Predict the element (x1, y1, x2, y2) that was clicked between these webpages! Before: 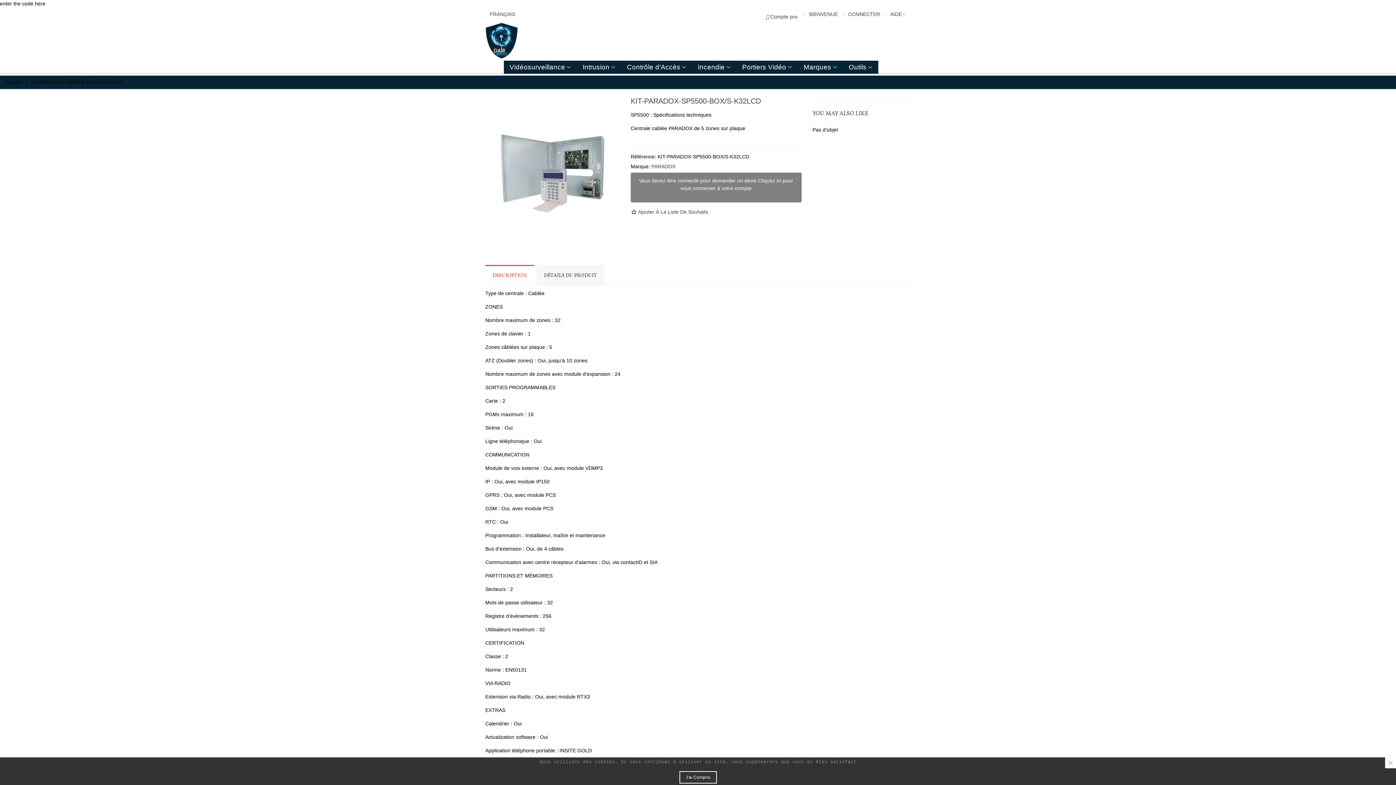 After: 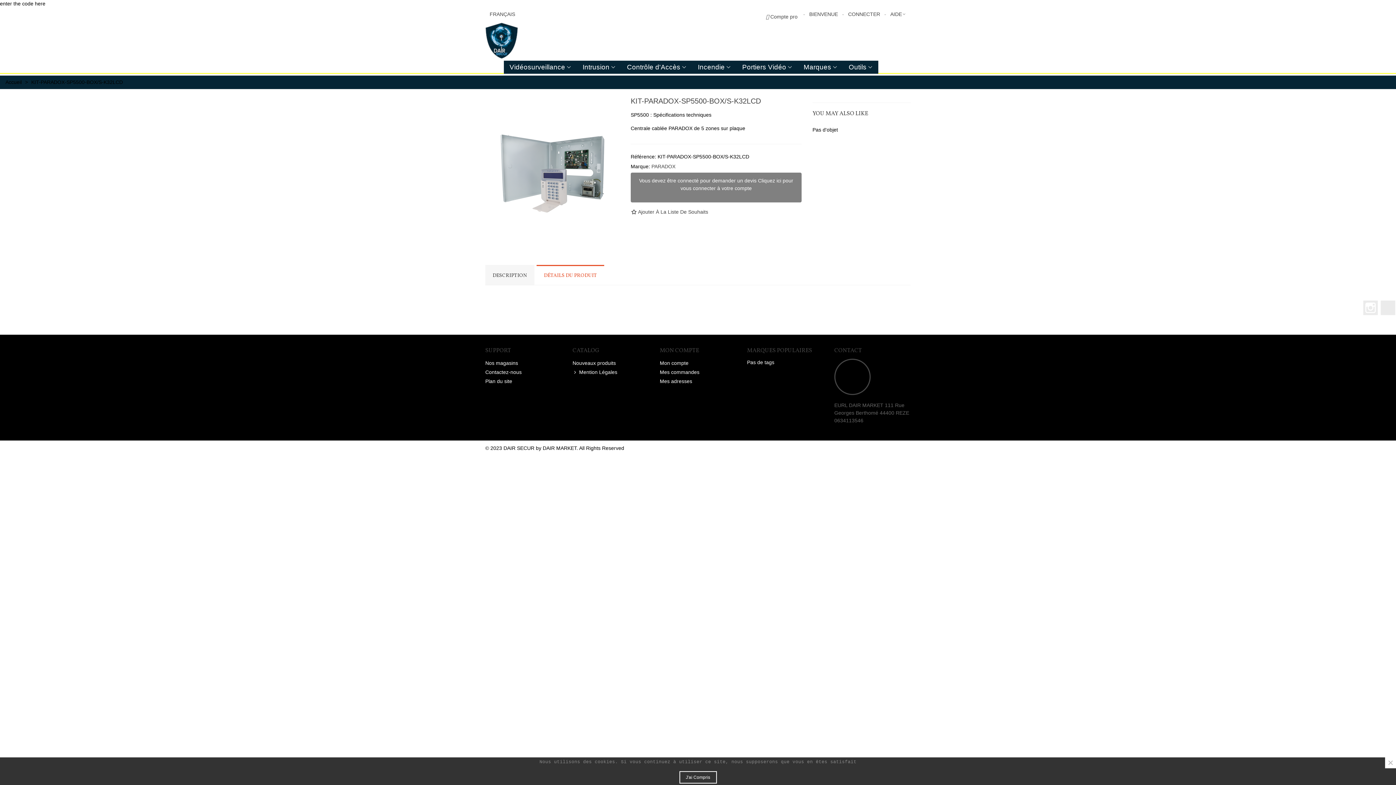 Action: label: DÉTAILS DU PRODUIT bbox: (536, 265, 604, 285)